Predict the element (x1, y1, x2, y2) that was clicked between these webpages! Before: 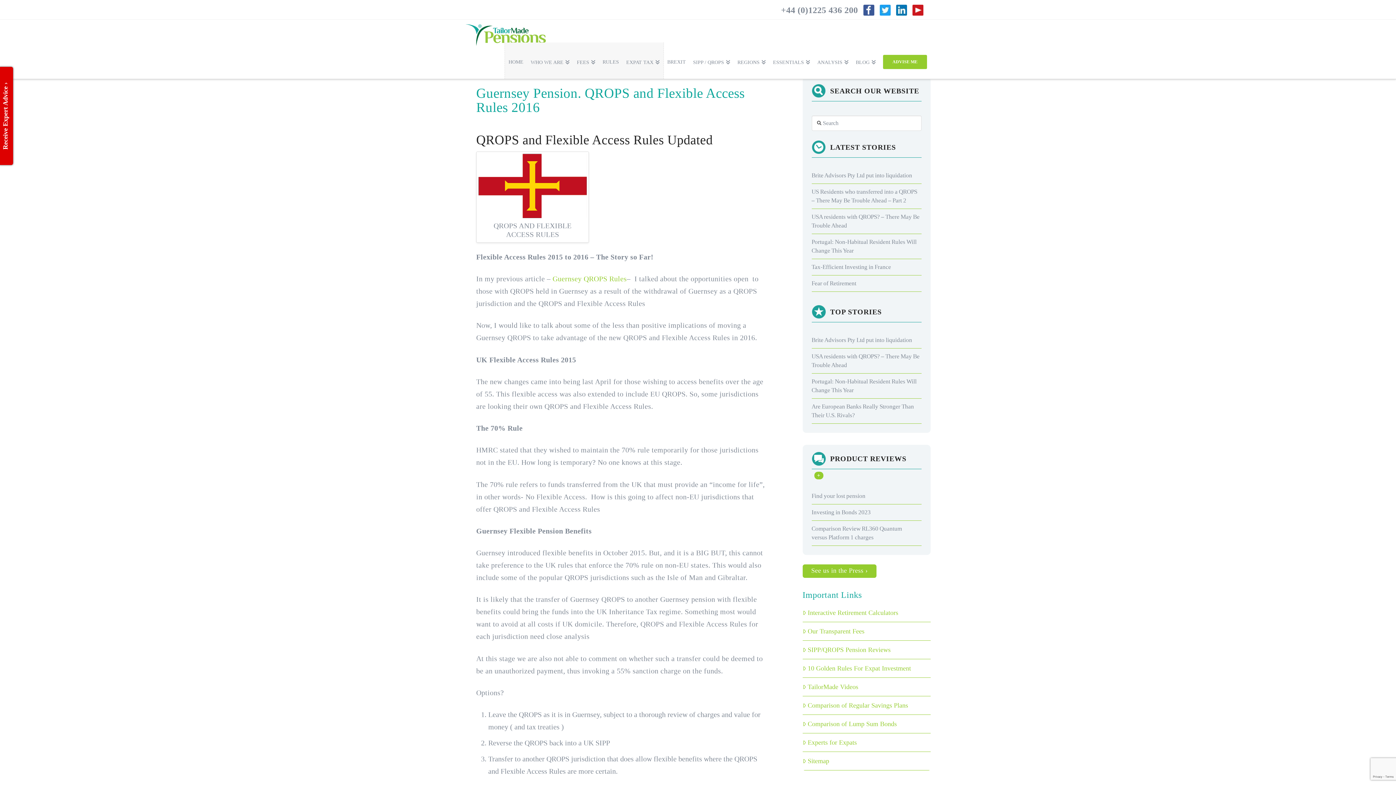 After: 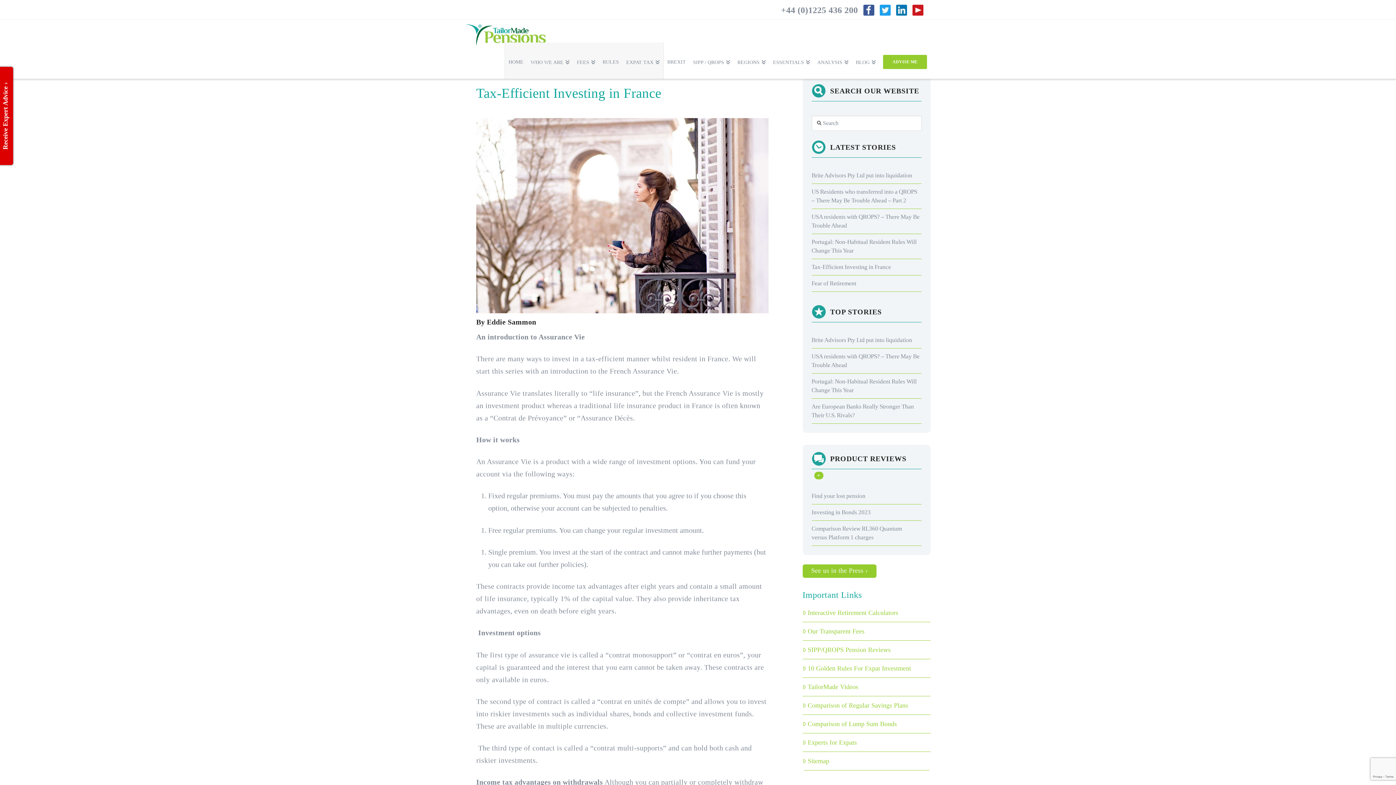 Action: label: Tax-Efficient Investing in France bbox: (811, 263, 891, 270)